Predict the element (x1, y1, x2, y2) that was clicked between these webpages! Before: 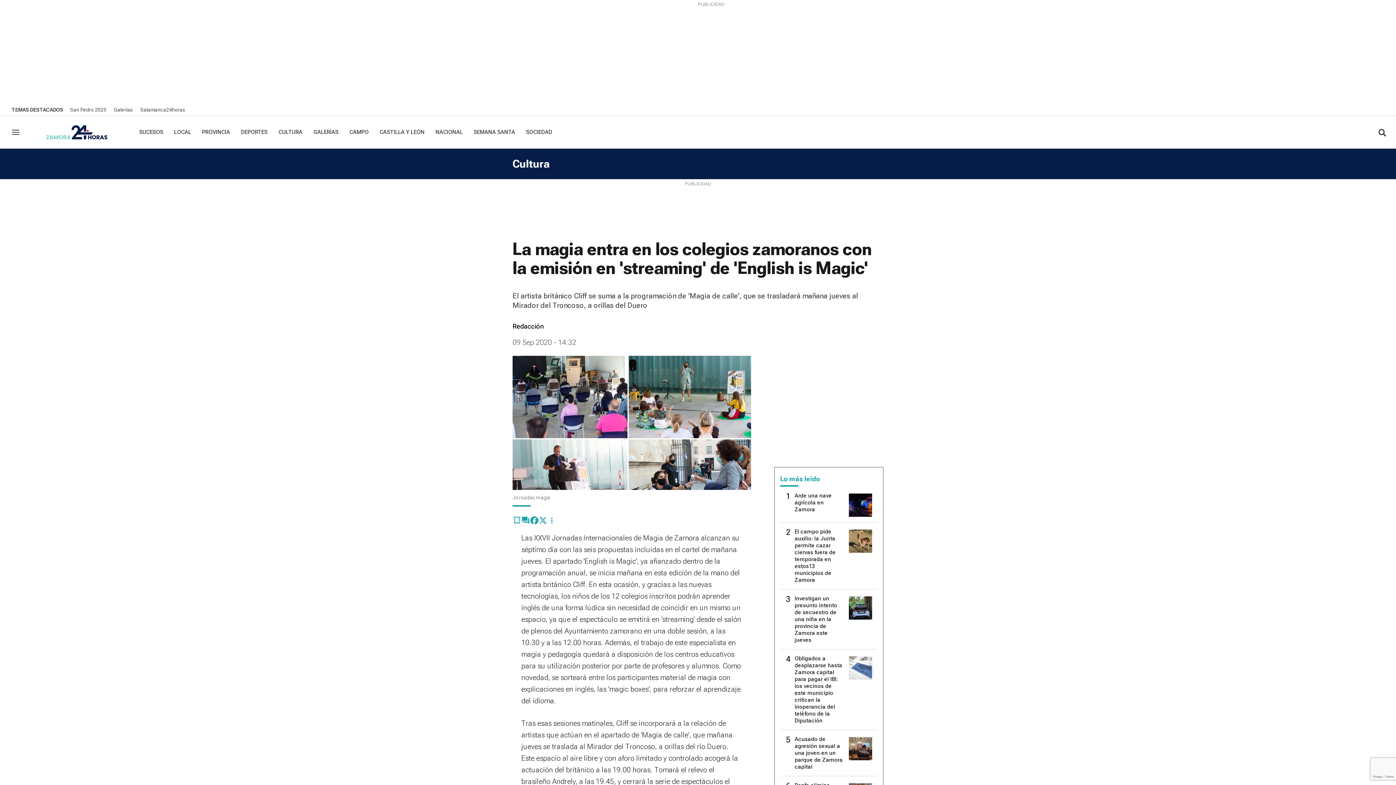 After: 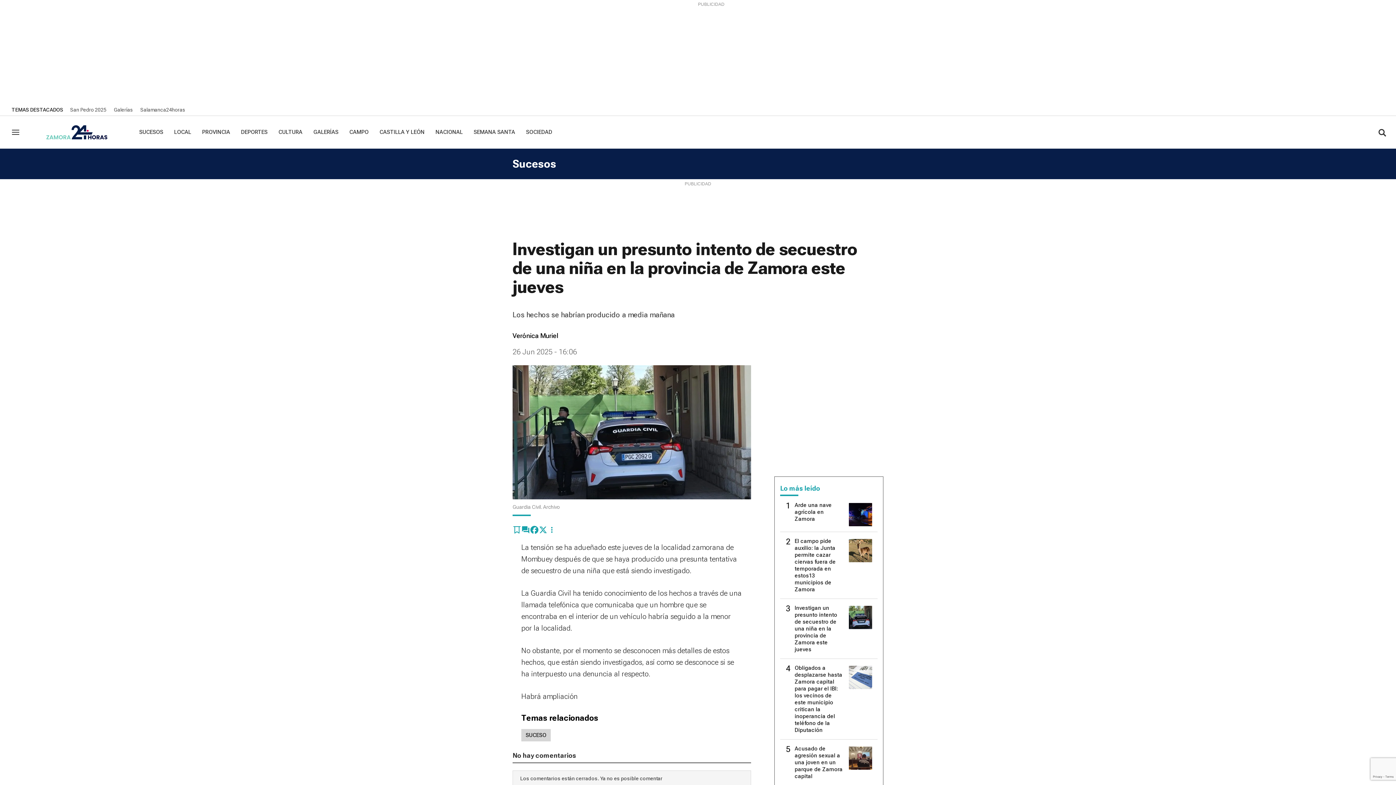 Action: bbox: (849, 596, 872, 619)